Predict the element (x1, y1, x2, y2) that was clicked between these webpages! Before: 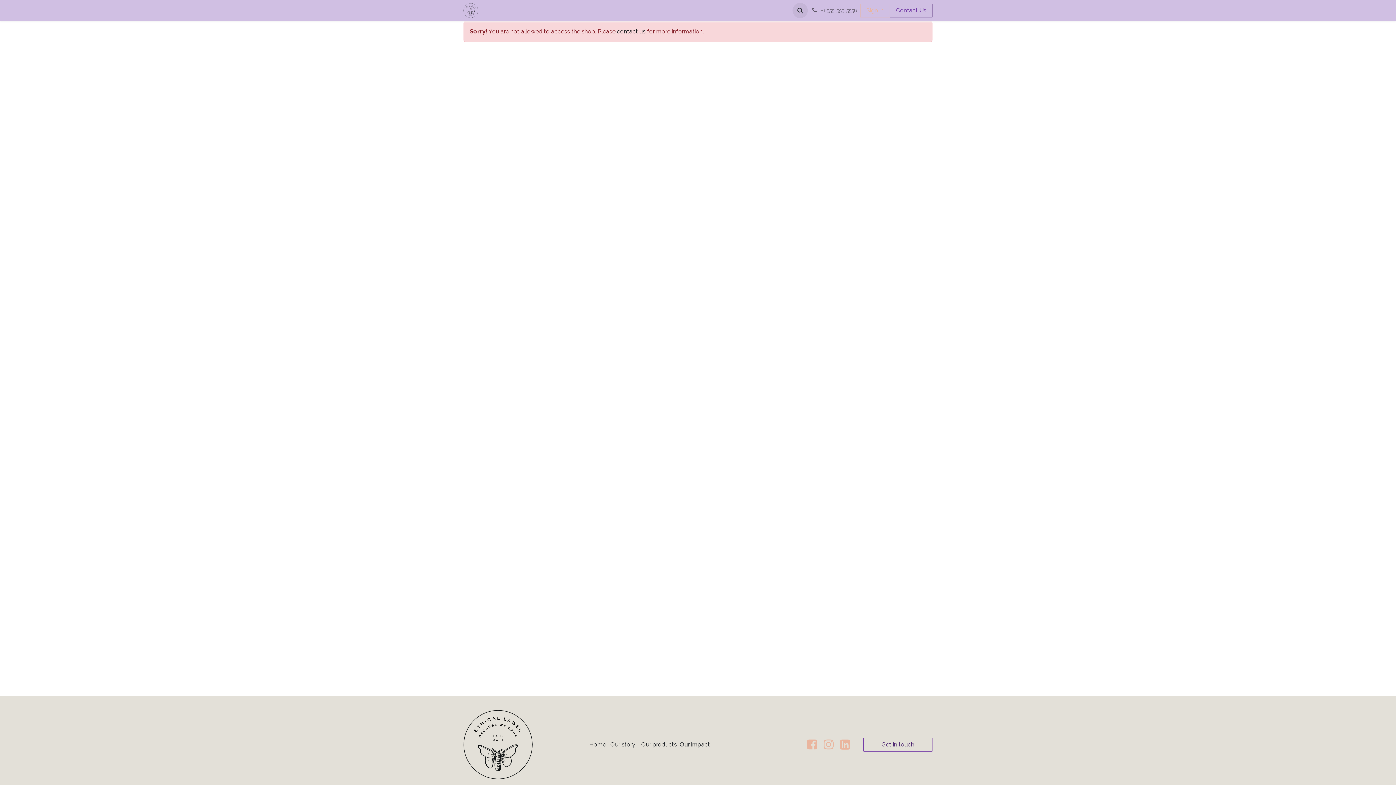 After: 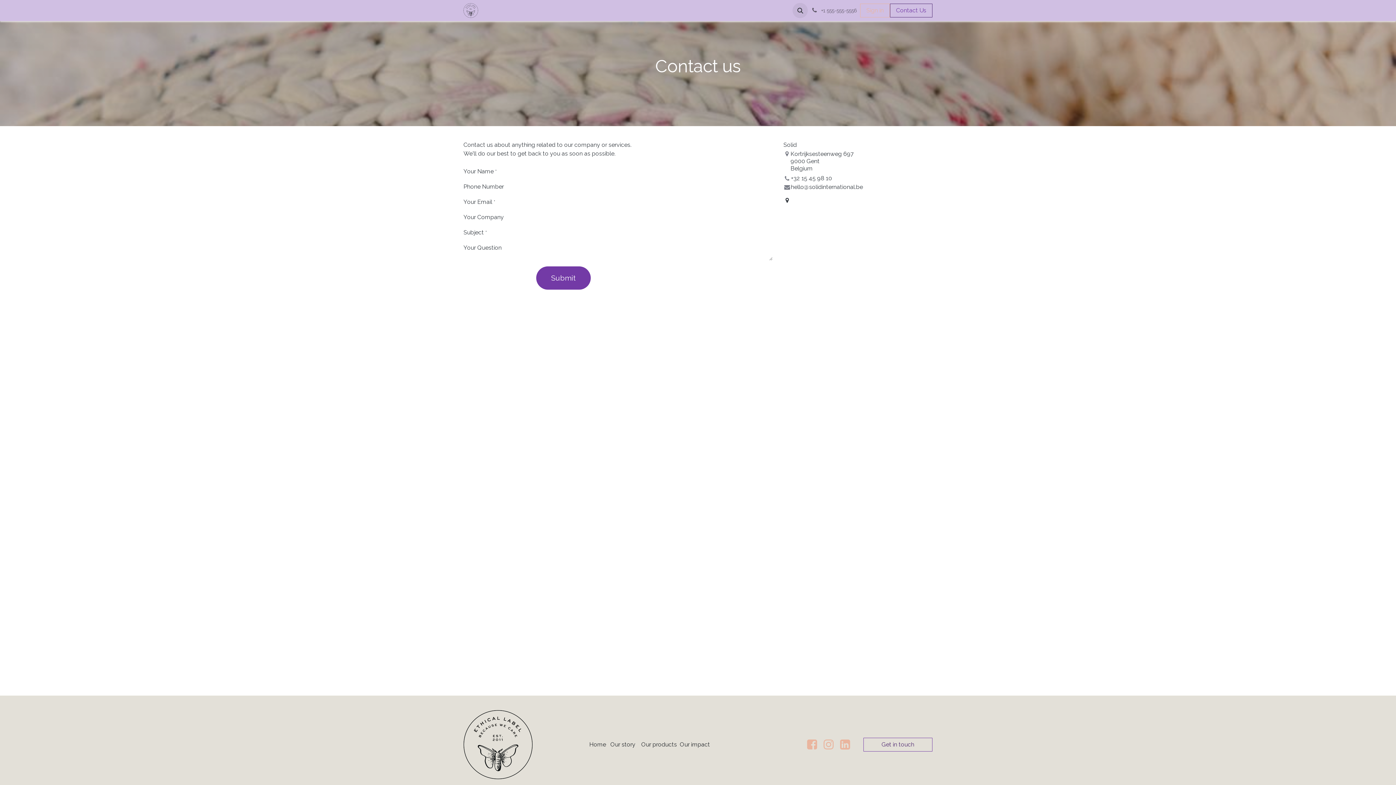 Action: bbox: (890, 3, 932, 17) label: Contact Us